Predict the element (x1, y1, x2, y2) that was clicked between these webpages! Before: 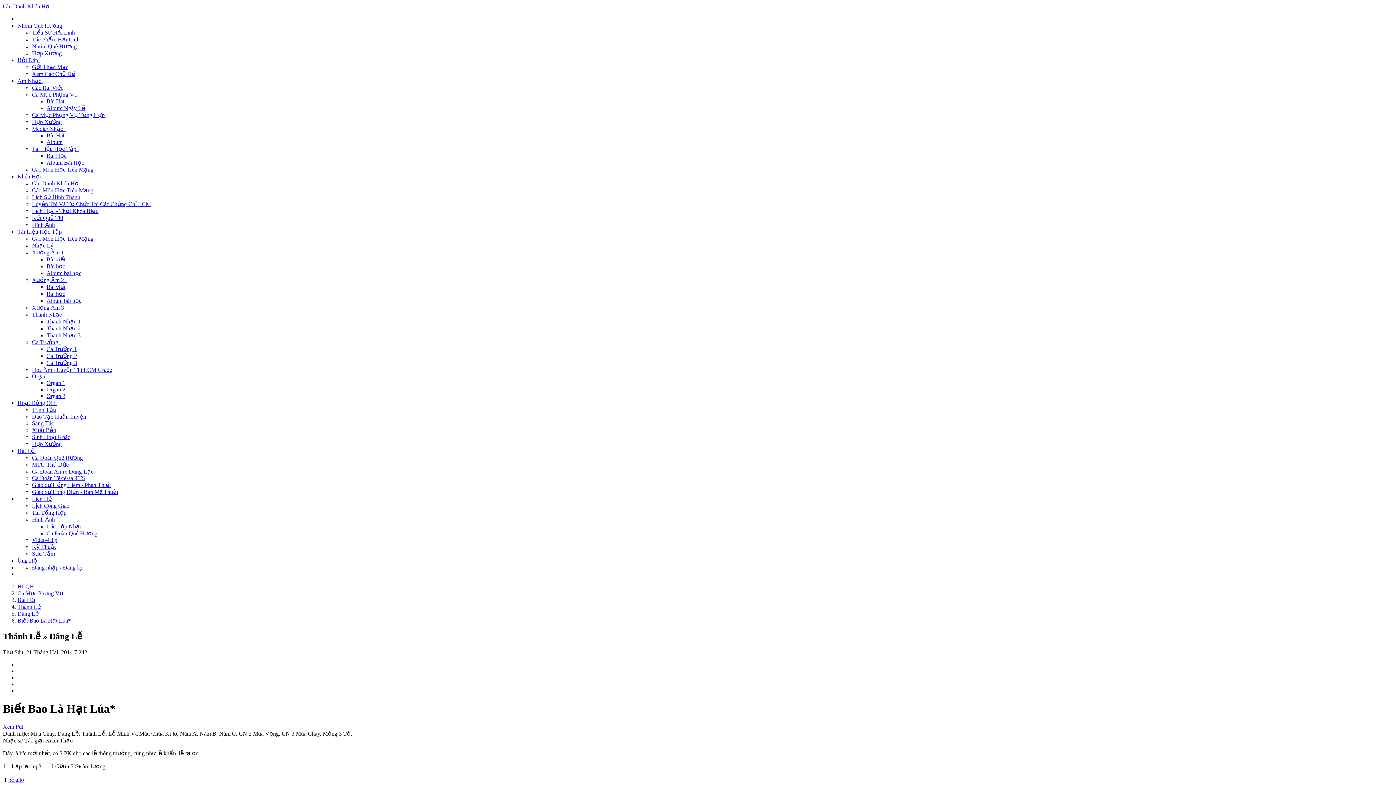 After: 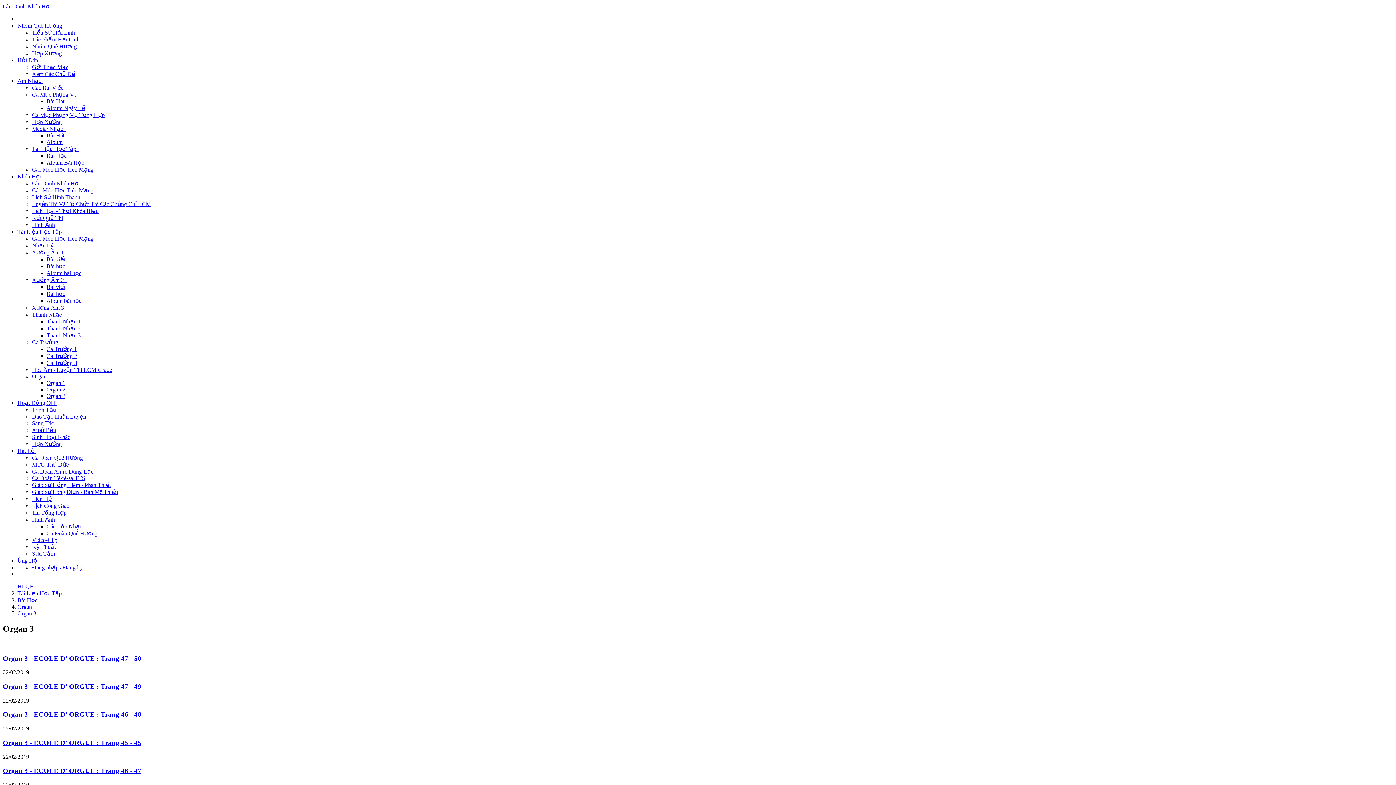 Action: bbox: (46, 393, 65, 399) label: Organ 3